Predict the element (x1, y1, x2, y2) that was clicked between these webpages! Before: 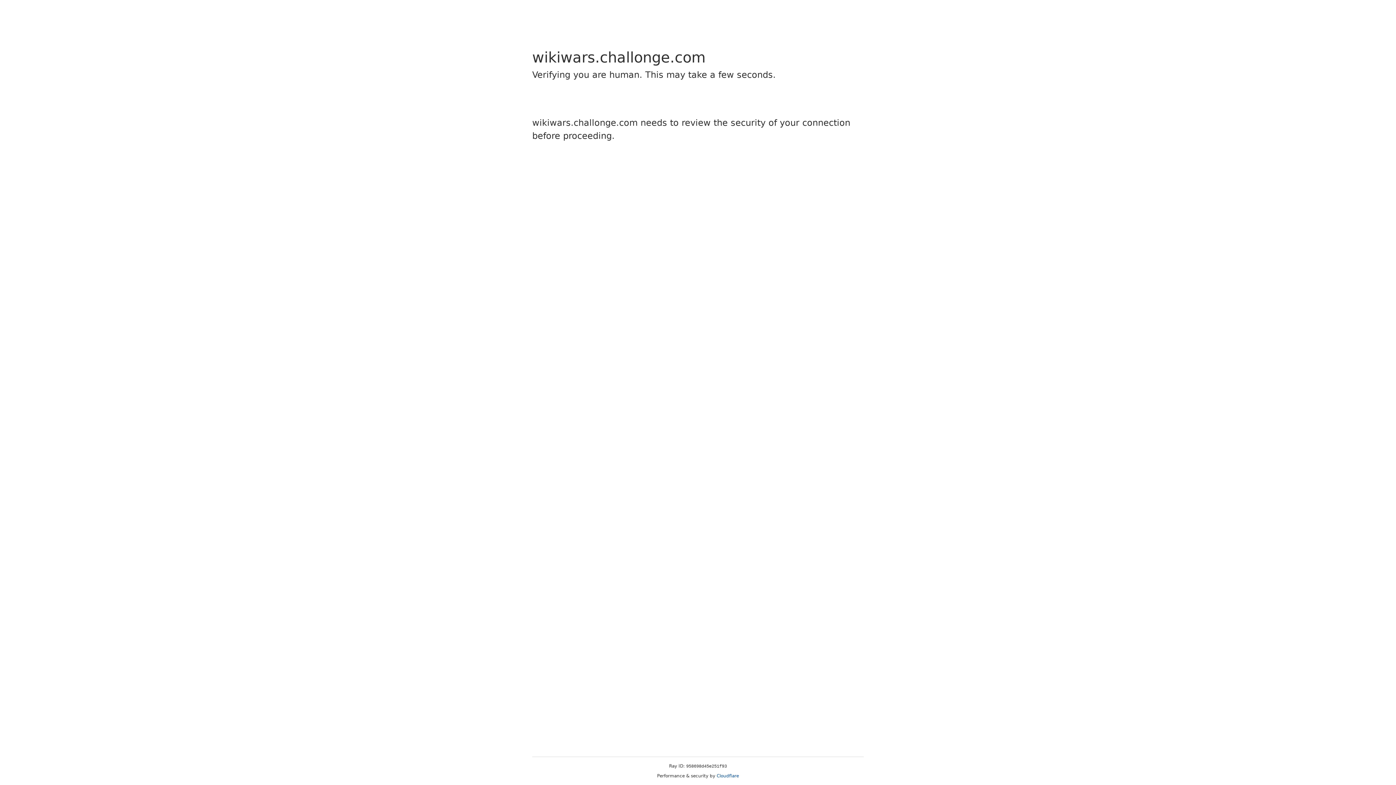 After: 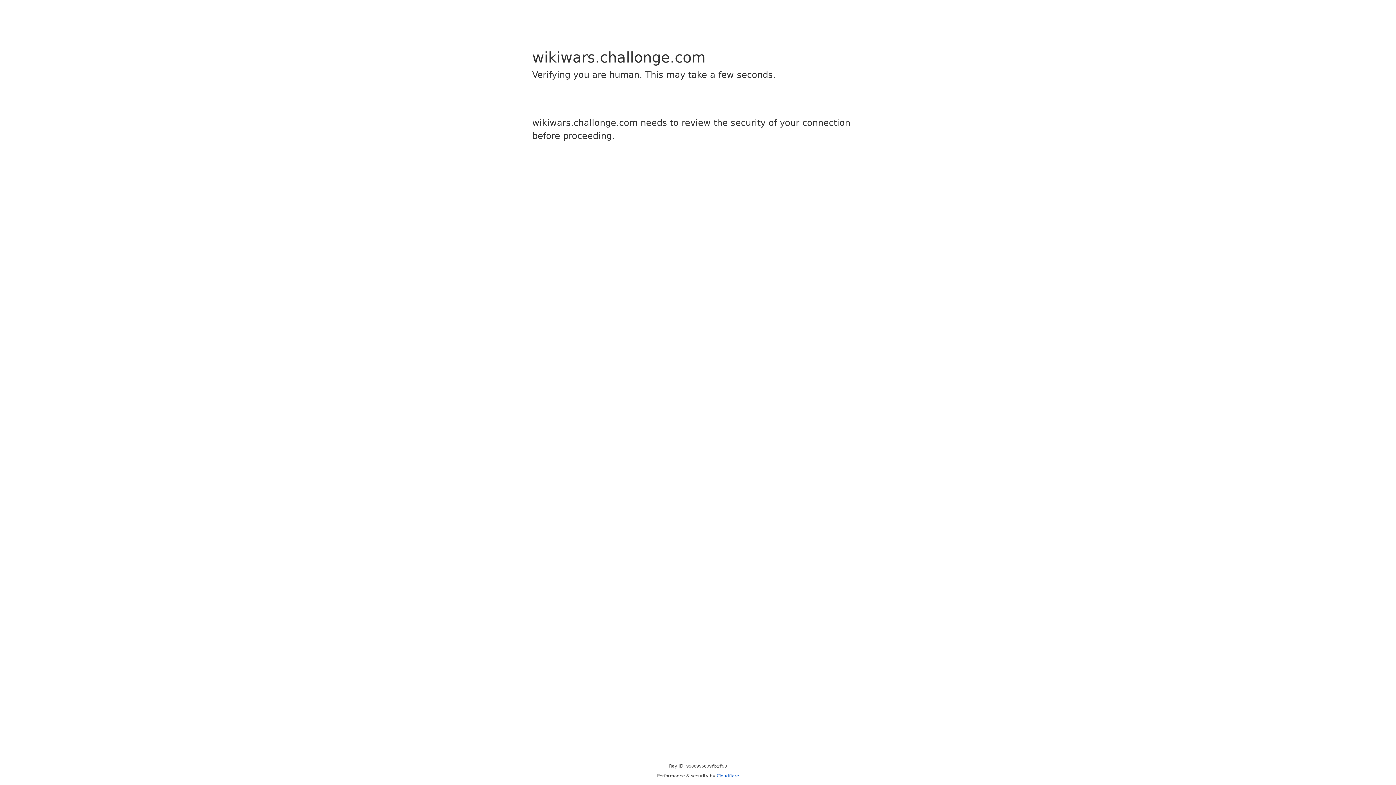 Action: bbox: (716, 773, 739, 778) label: Cloudflare